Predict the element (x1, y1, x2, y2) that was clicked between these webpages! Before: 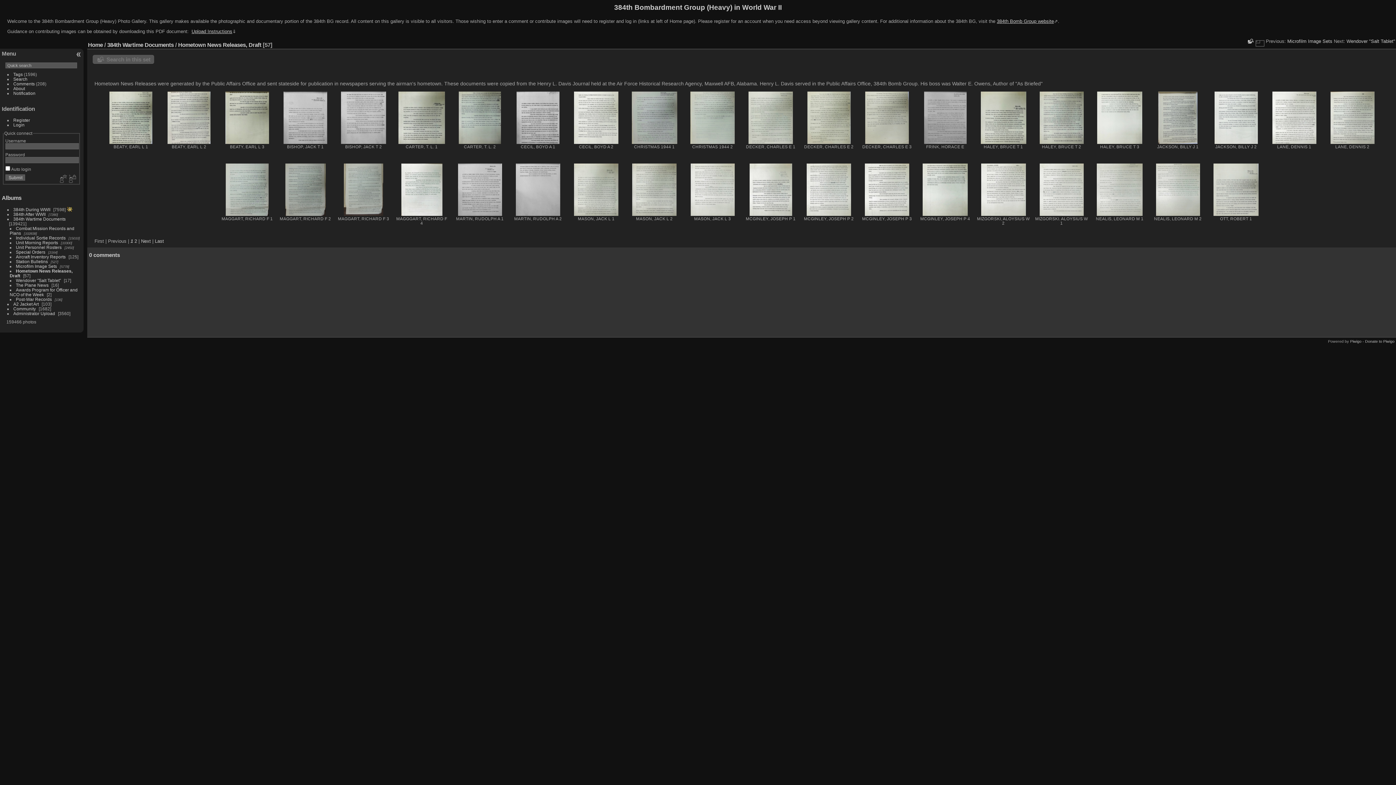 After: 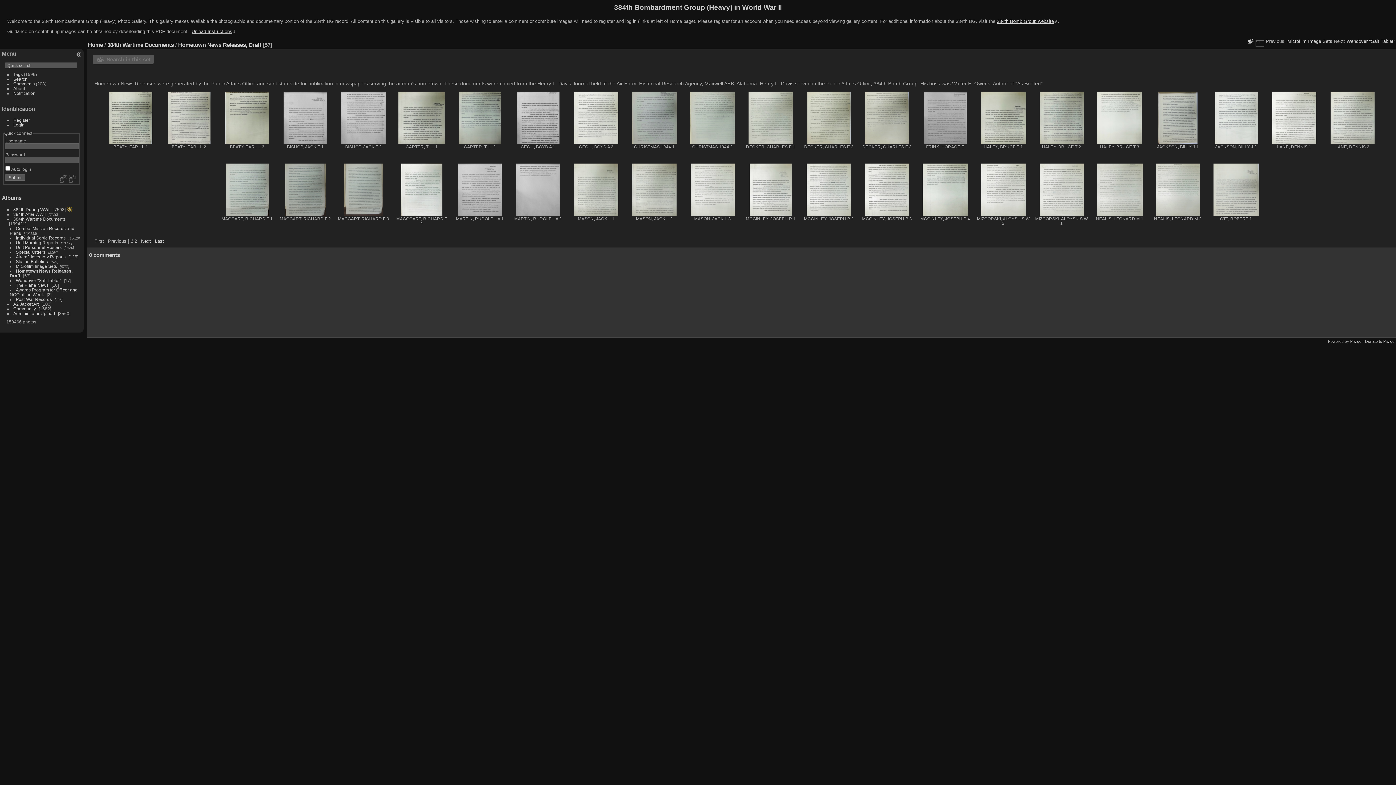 Action: bbox: (178, 41, 261, 48) label: Hometown News Releases, Draft